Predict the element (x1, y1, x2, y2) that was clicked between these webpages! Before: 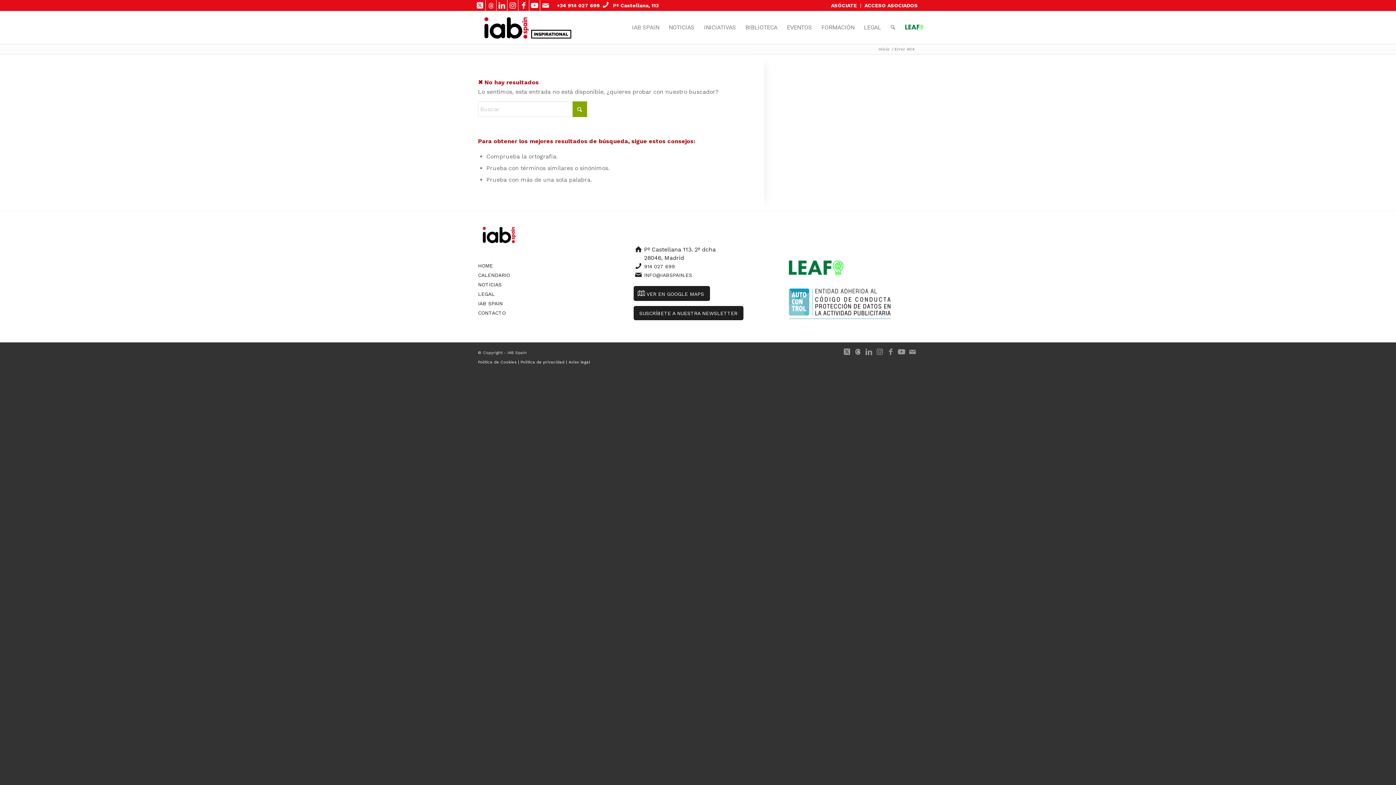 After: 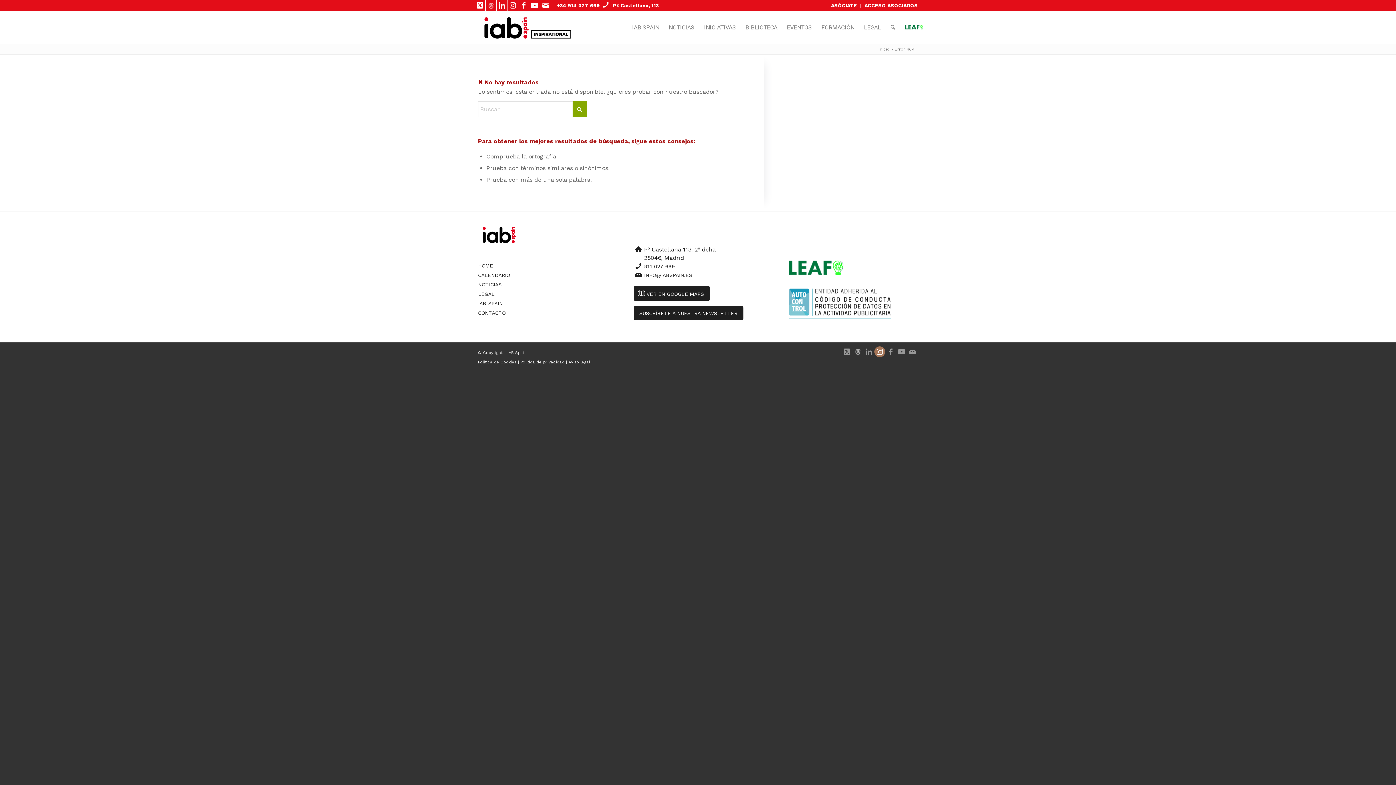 Action: bbox: (874, 346, 885, 357) label: Link to Instagram